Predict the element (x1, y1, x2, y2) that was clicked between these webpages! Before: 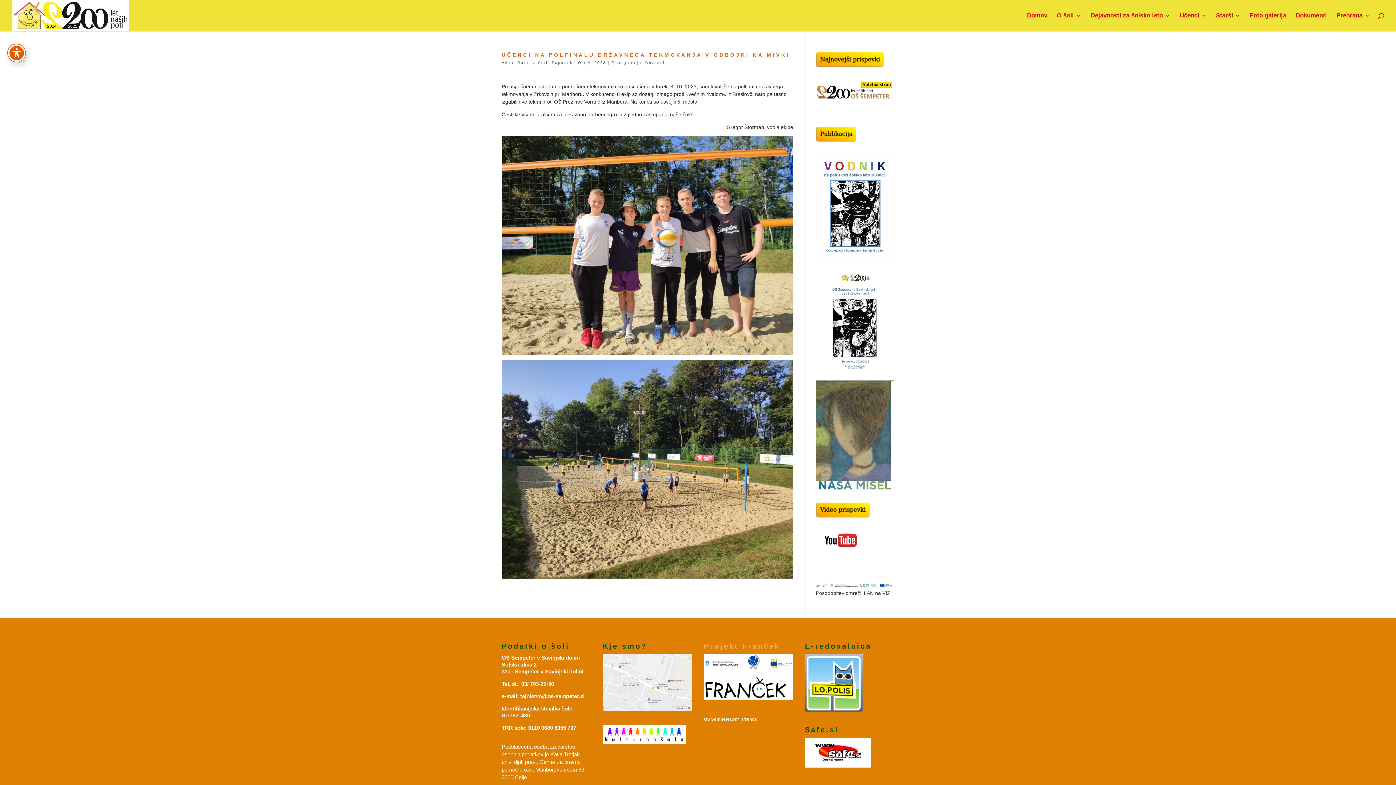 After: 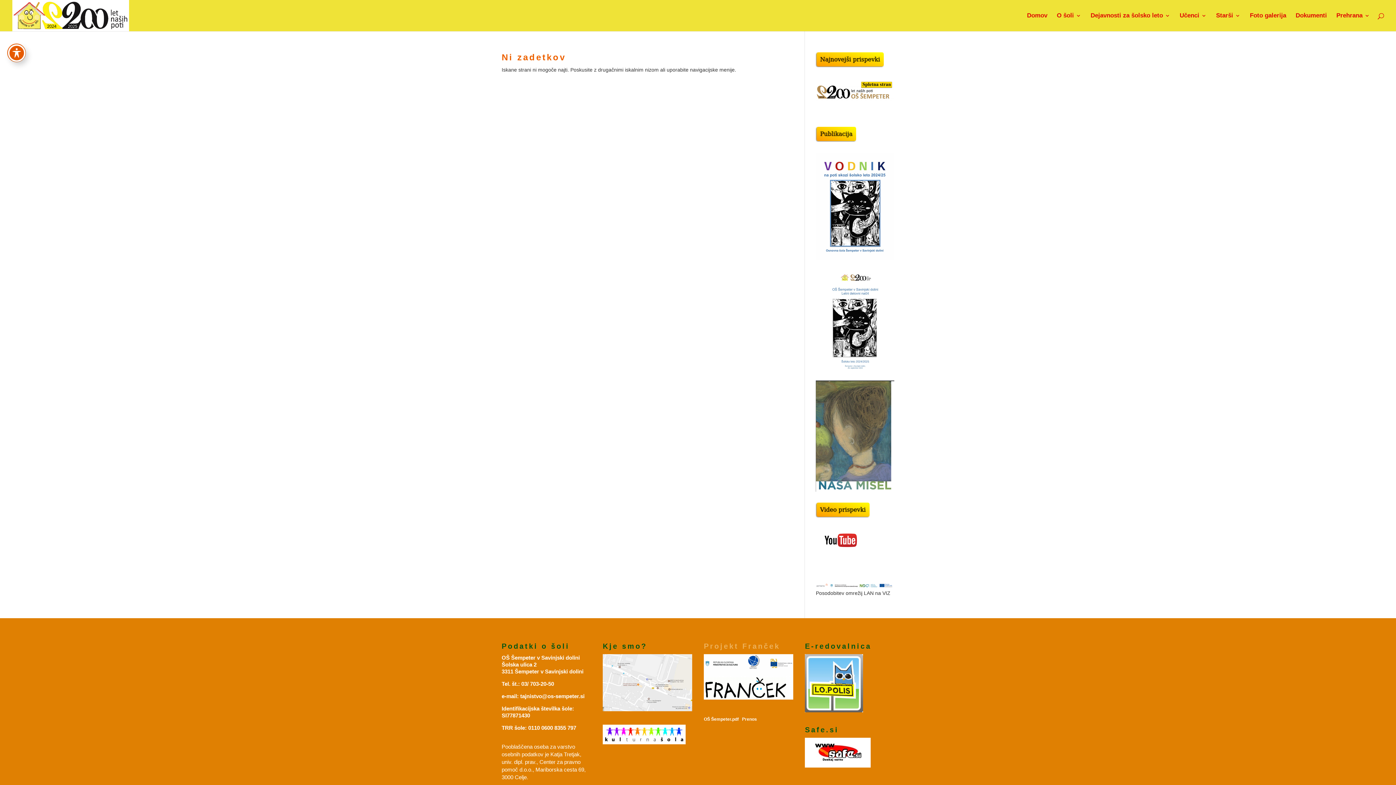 Action: label: O šoli bbox: (1057, 13, 1081, 31)